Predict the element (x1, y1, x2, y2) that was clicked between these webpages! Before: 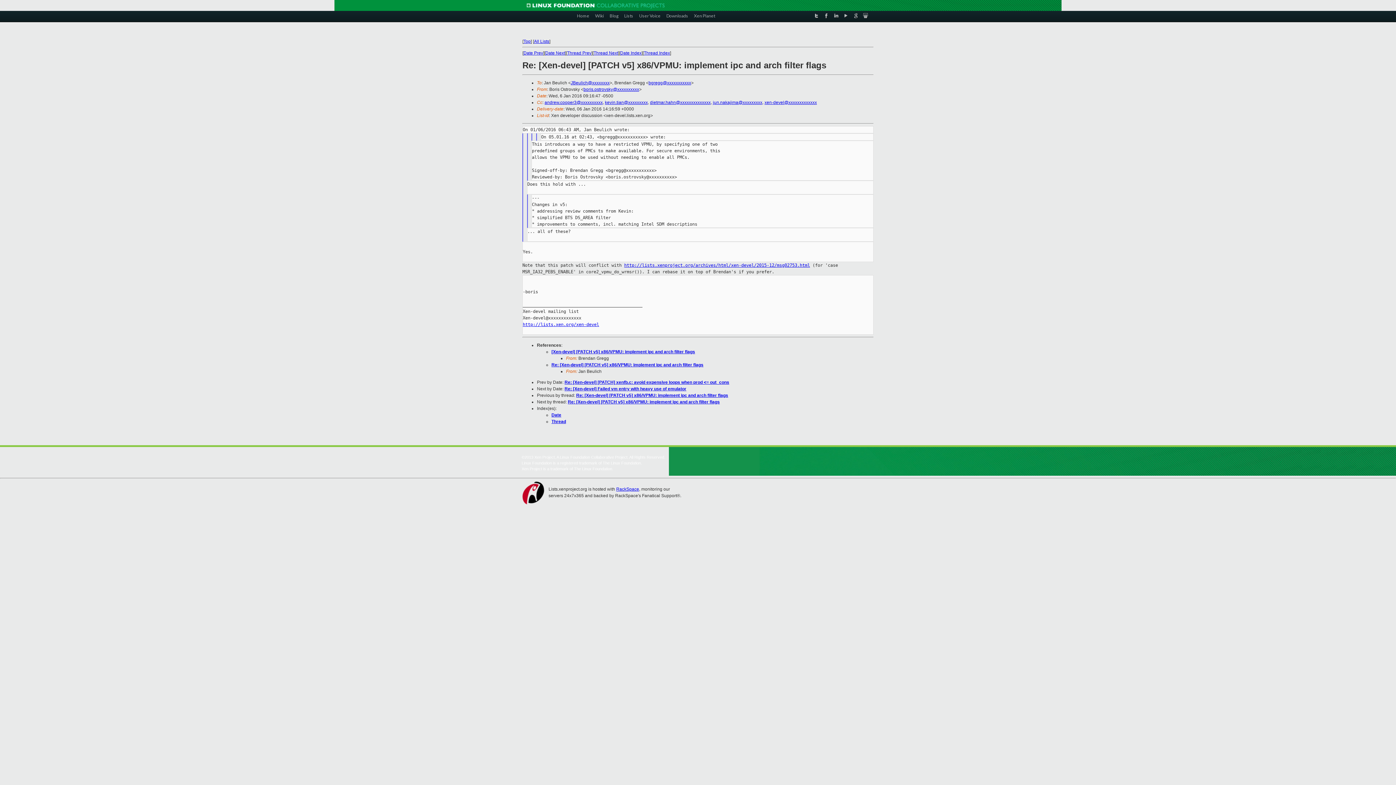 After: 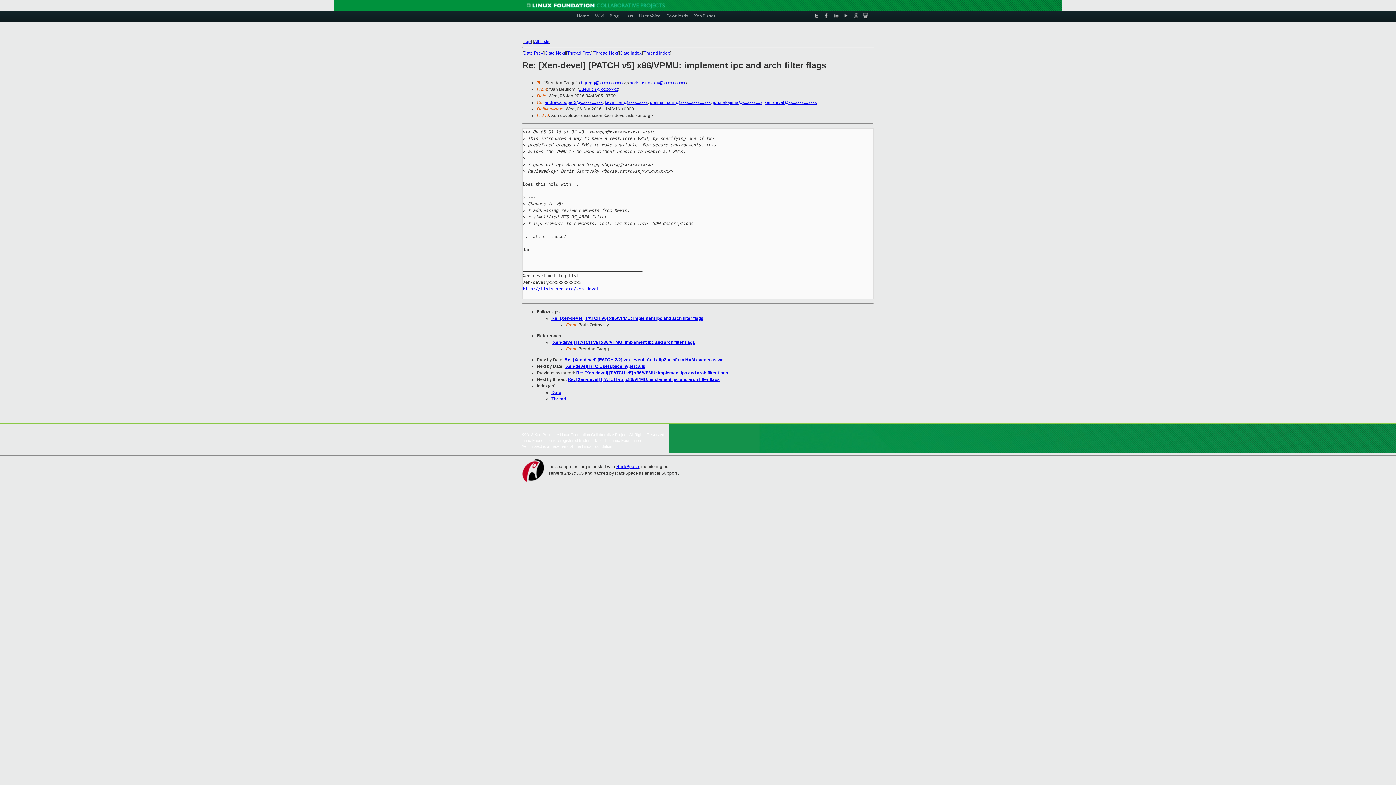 Action: label: Thread Prev bbox: (567, 50, 591, 55)